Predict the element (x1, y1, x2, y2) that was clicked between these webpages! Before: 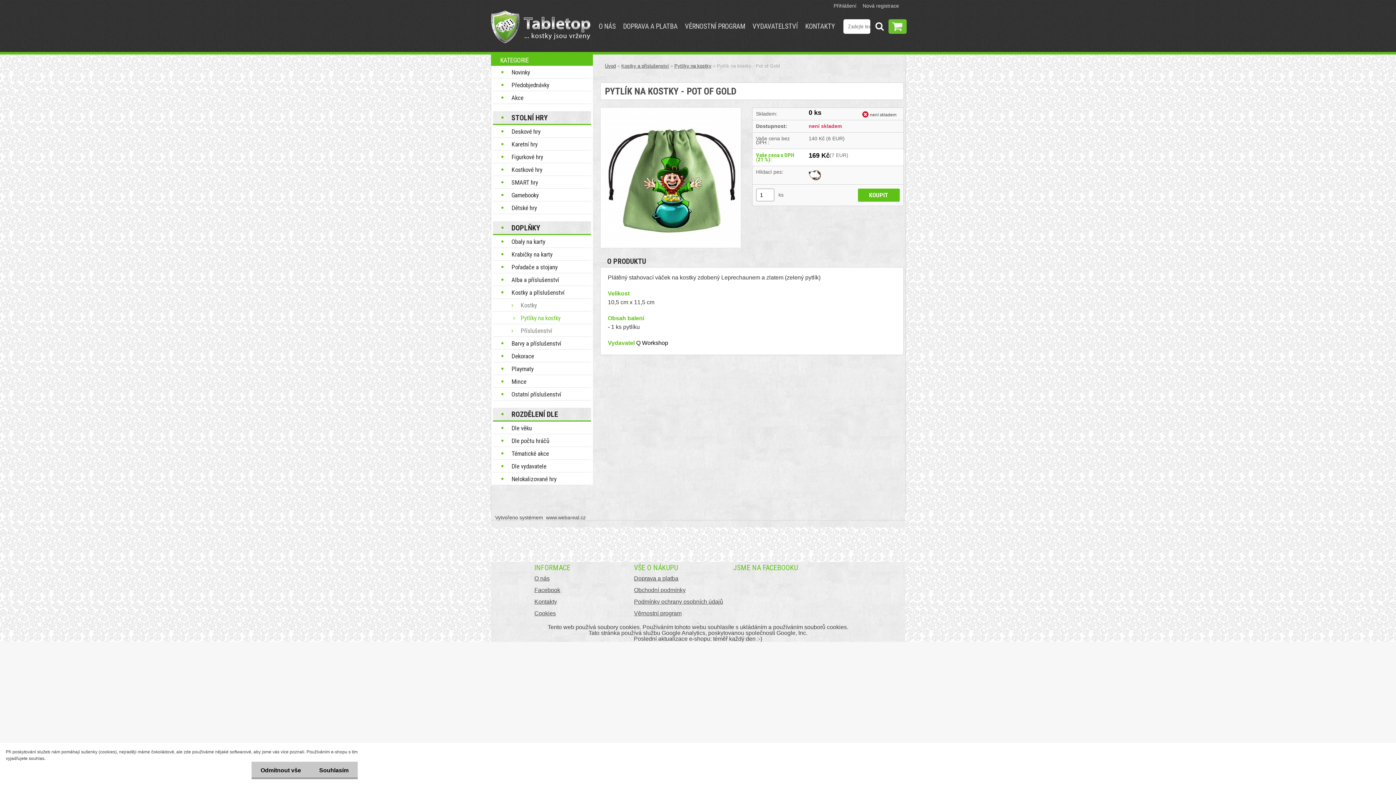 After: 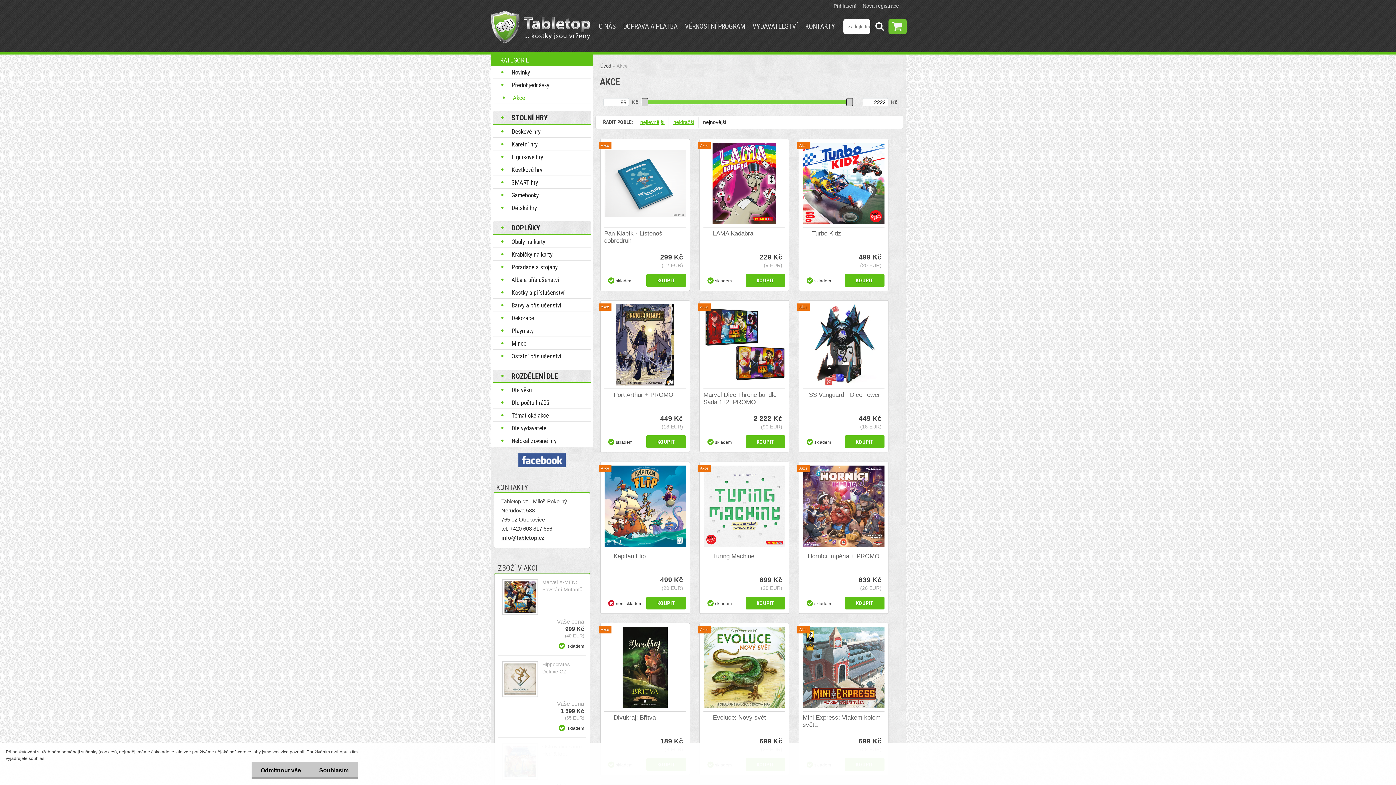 Action: label: Akce bbox: (493, 91, 591, 104)